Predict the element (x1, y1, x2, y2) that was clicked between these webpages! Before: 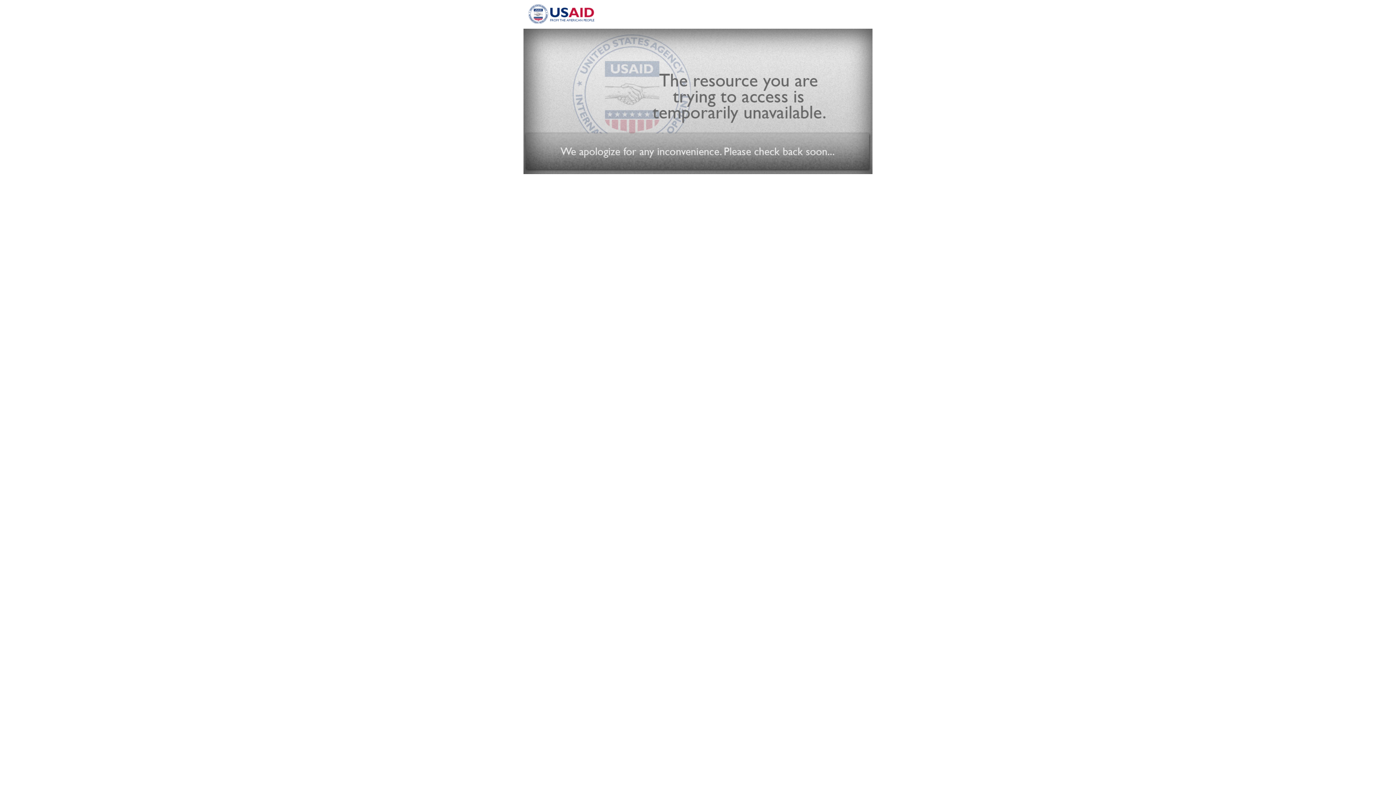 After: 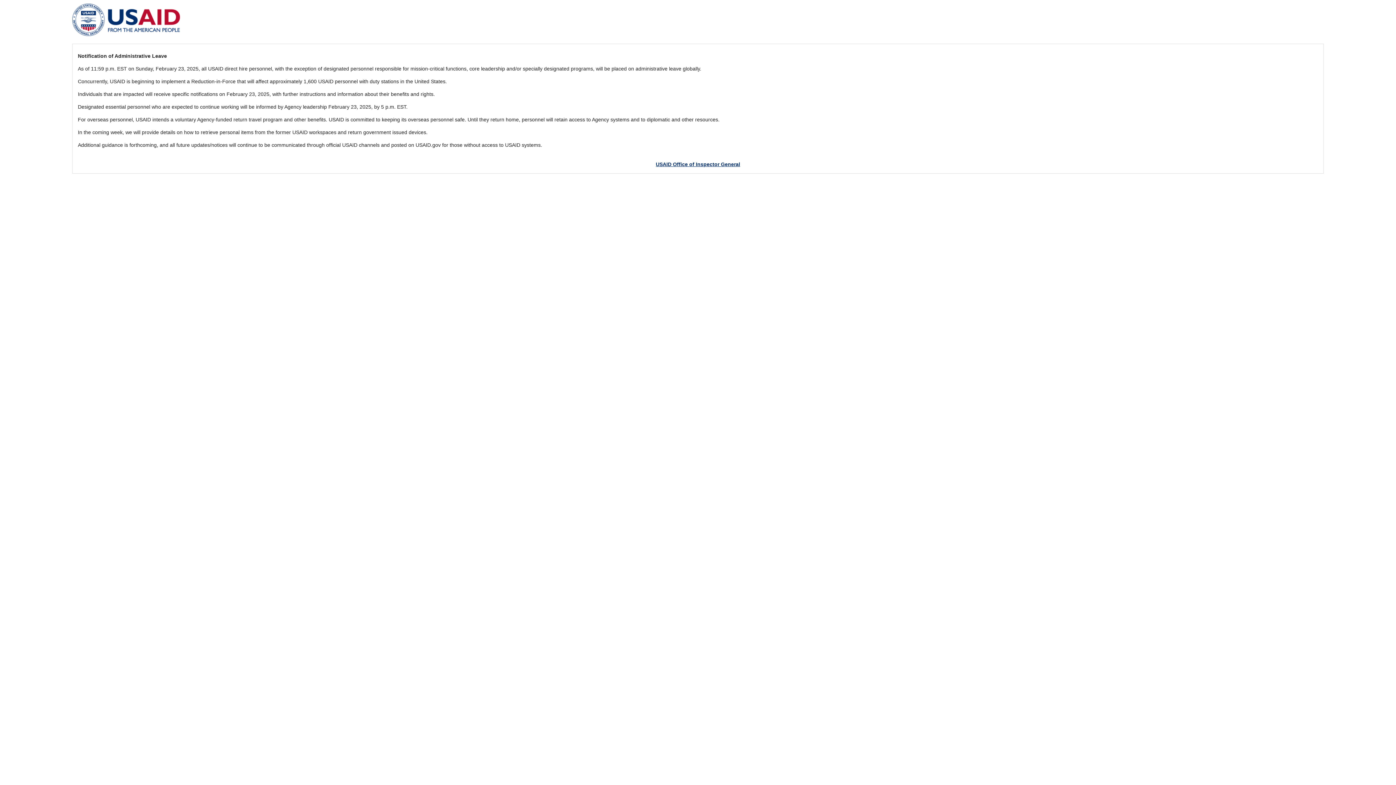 Action: bbox: (527, 18, 596, 24)